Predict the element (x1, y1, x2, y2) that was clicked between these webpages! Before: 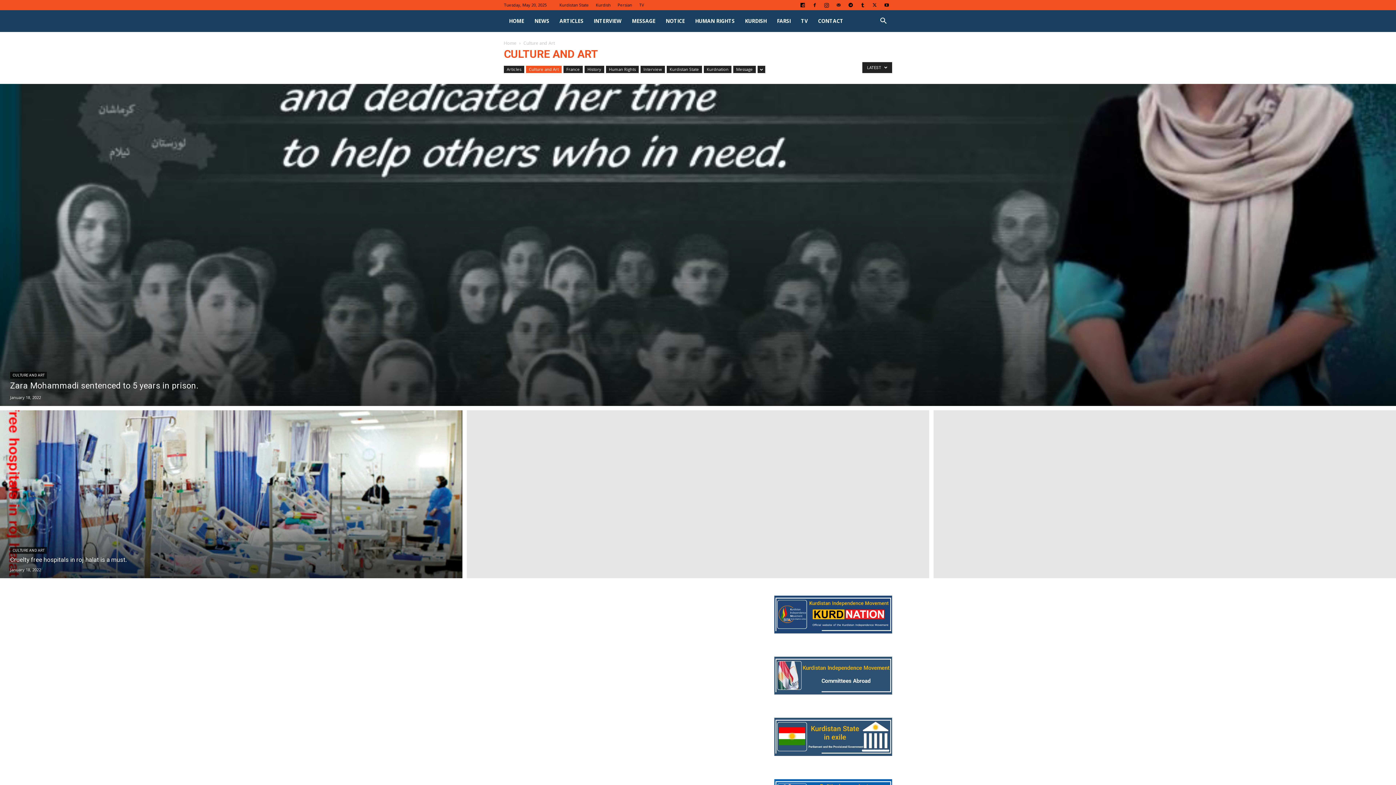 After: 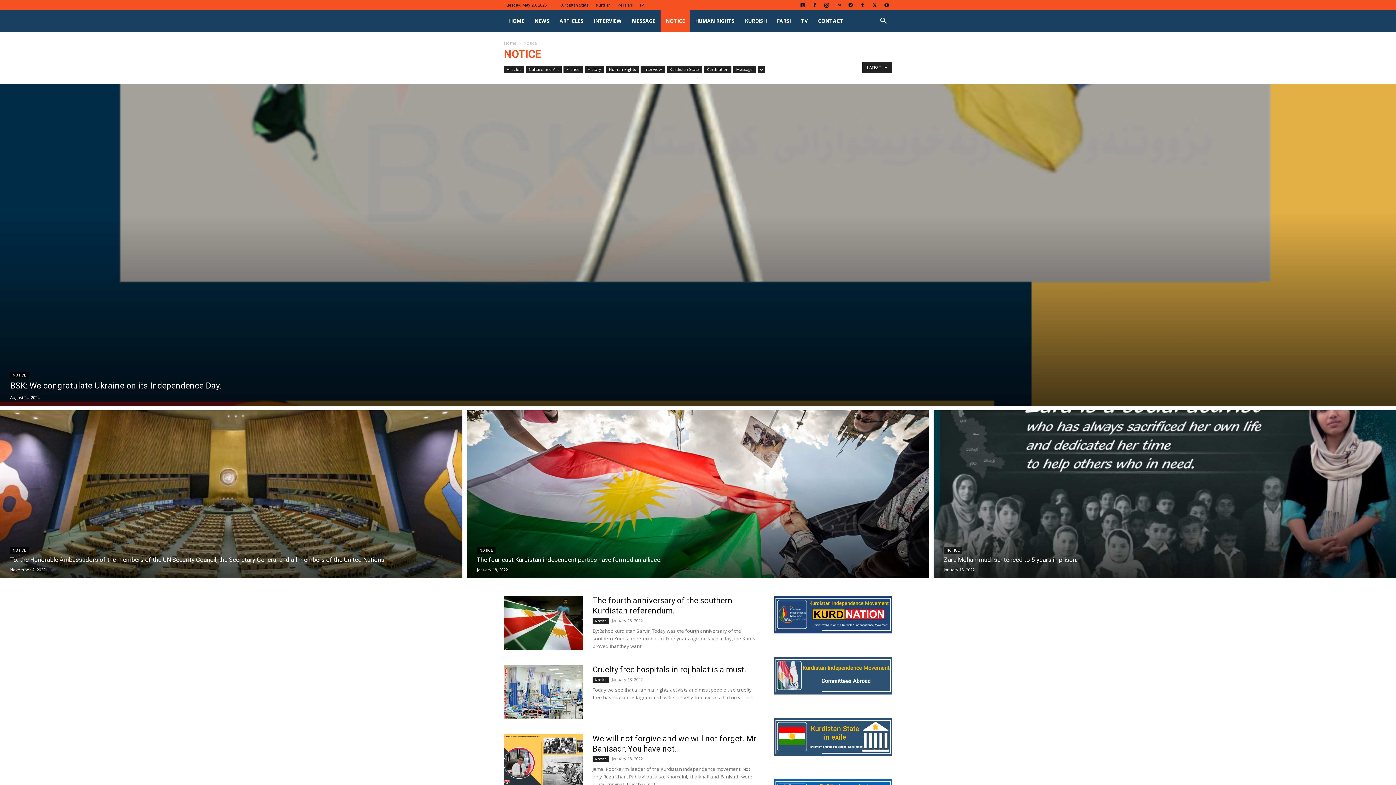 Action: label: NOTICE bbox: (660, 10, 690, 32)